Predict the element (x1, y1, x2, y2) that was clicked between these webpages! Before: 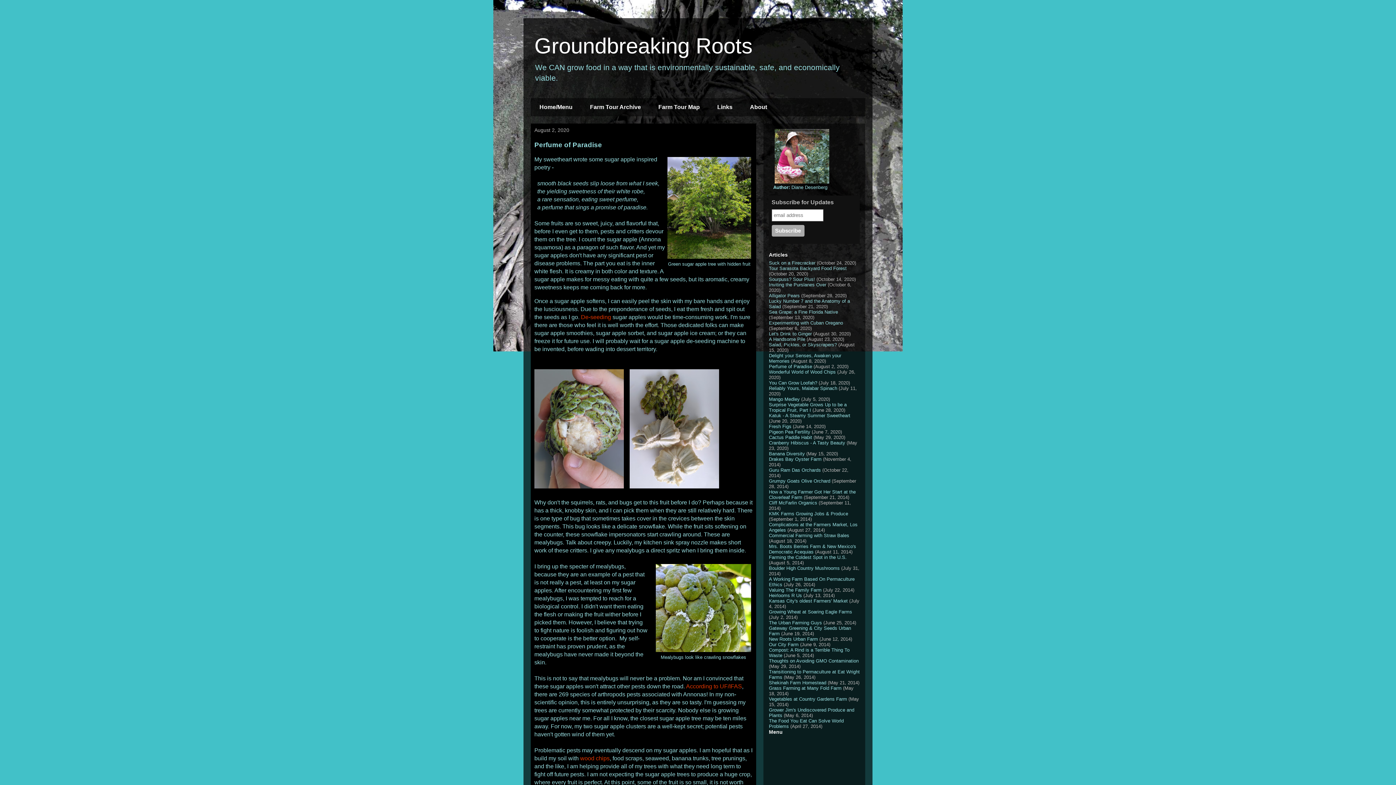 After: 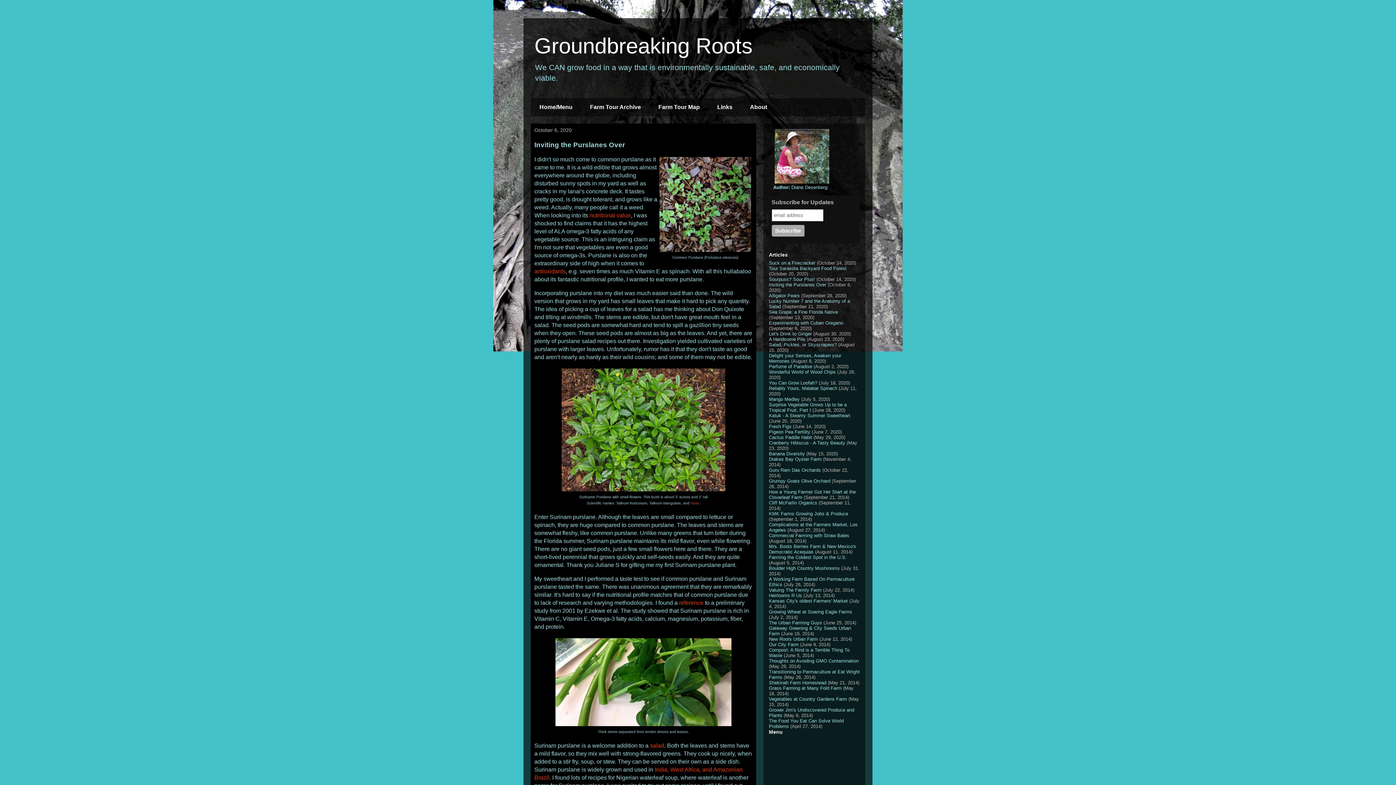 Action: label: Inviting the Purslanes Over bbox: (769, 282, 826, 287)